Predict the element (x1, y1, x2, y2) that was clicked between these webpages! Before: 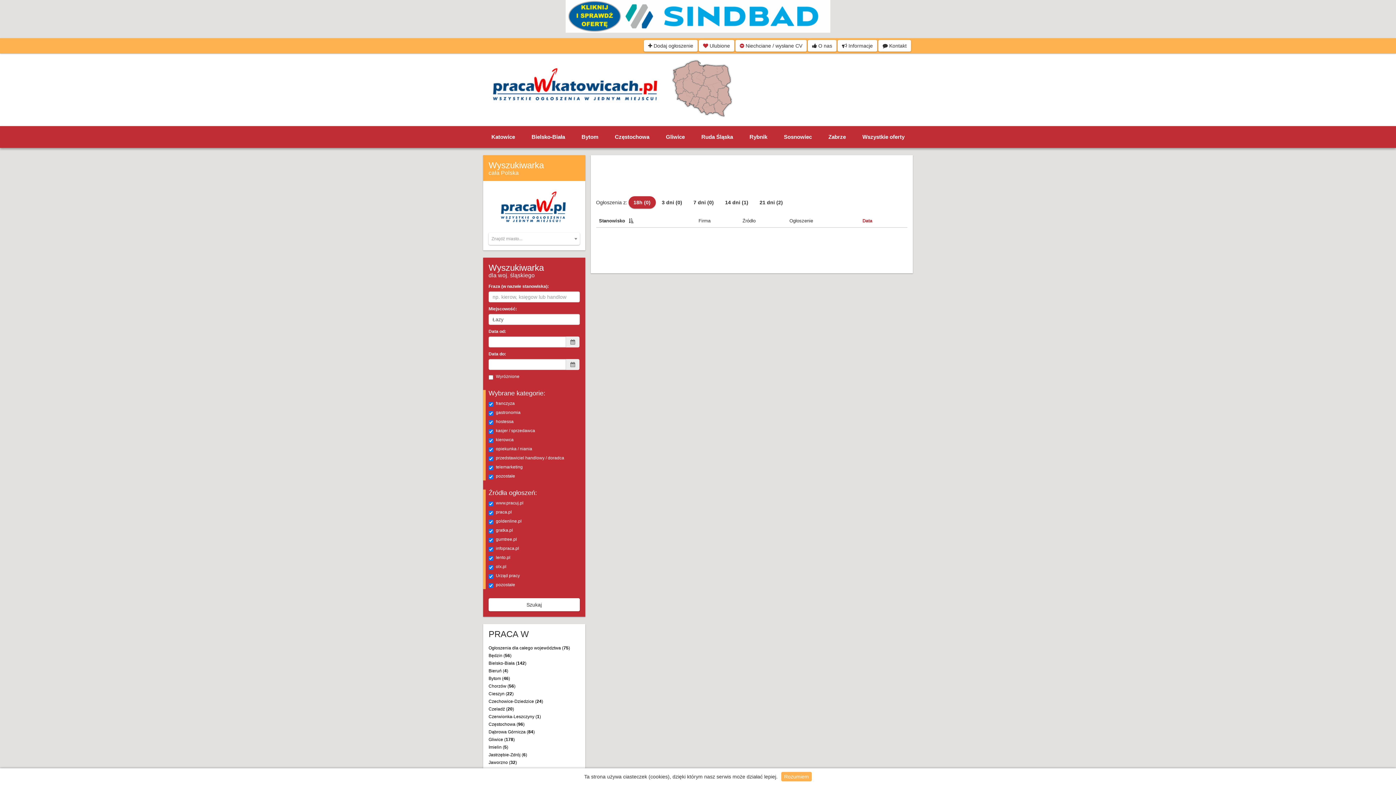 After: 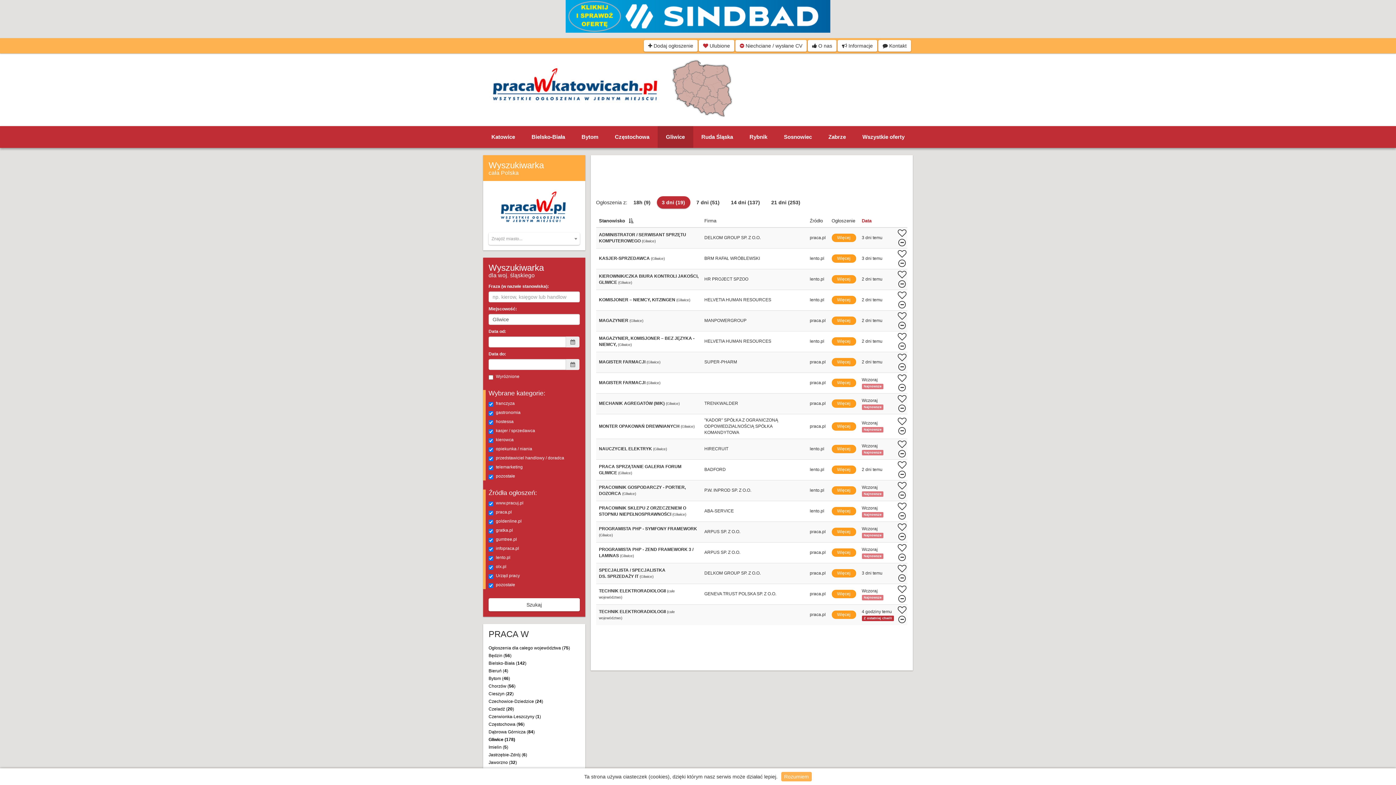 Action: bbox: (488, 737, 514, 742) label: Gliwice (178)